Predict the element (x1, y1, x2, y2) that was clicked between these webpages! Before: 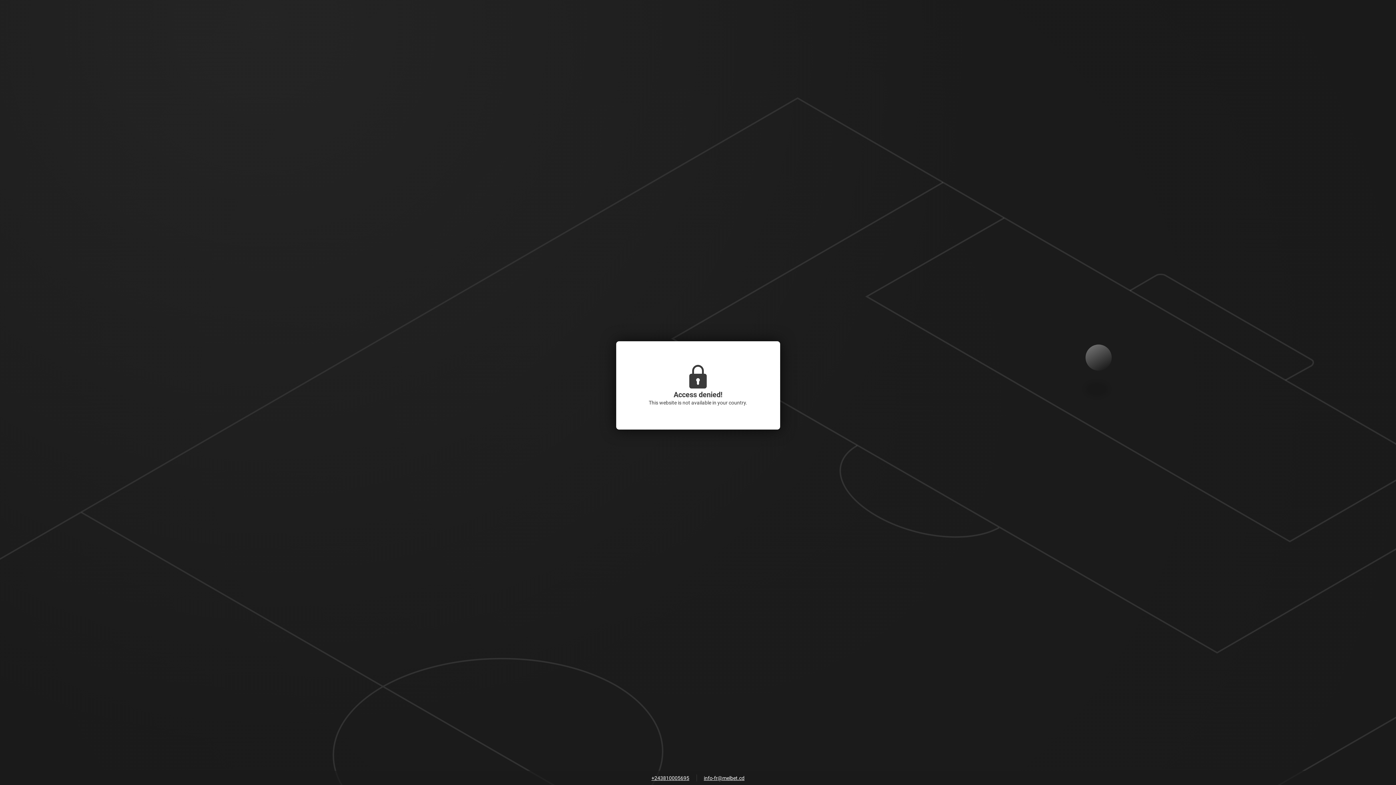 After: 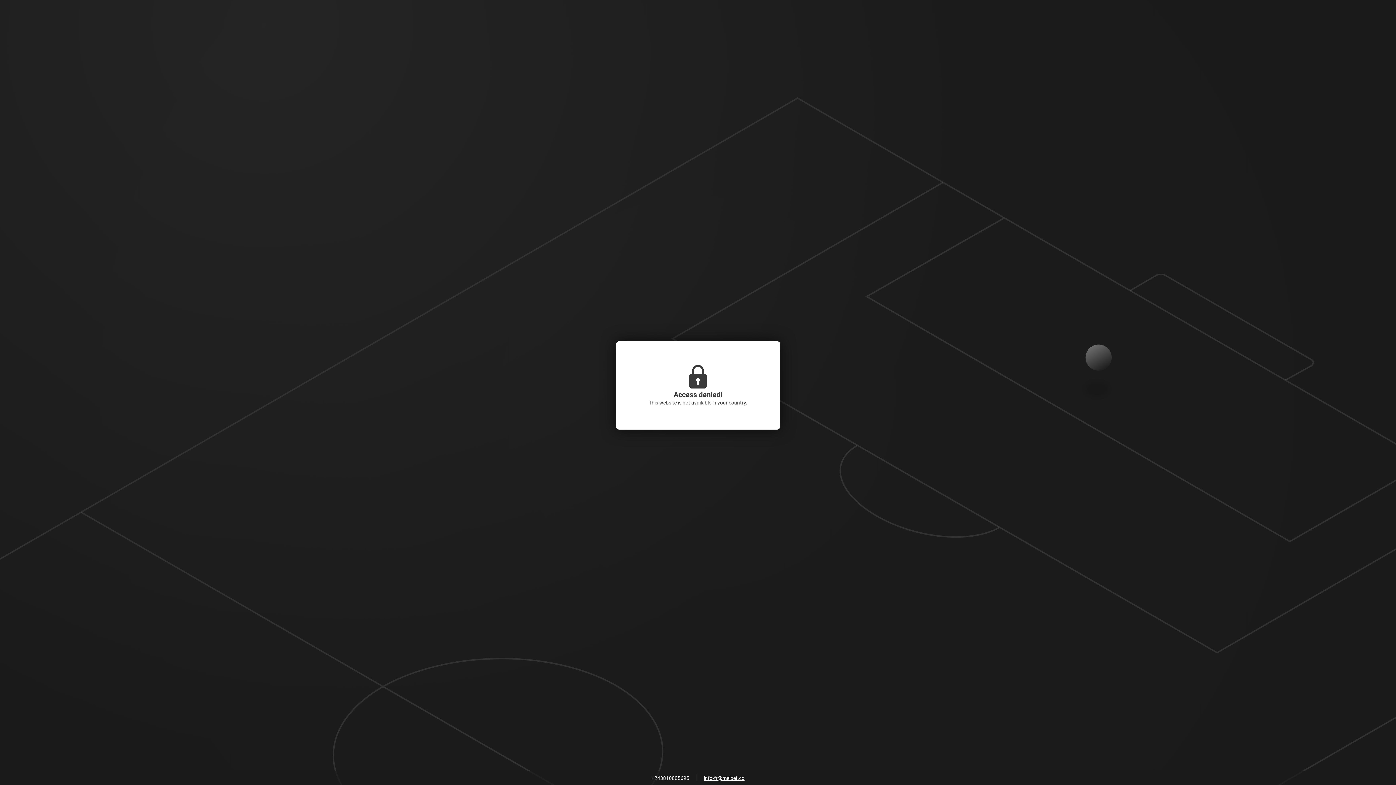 Action: bbox: (648, 773, 693, 784) label: +243810005695